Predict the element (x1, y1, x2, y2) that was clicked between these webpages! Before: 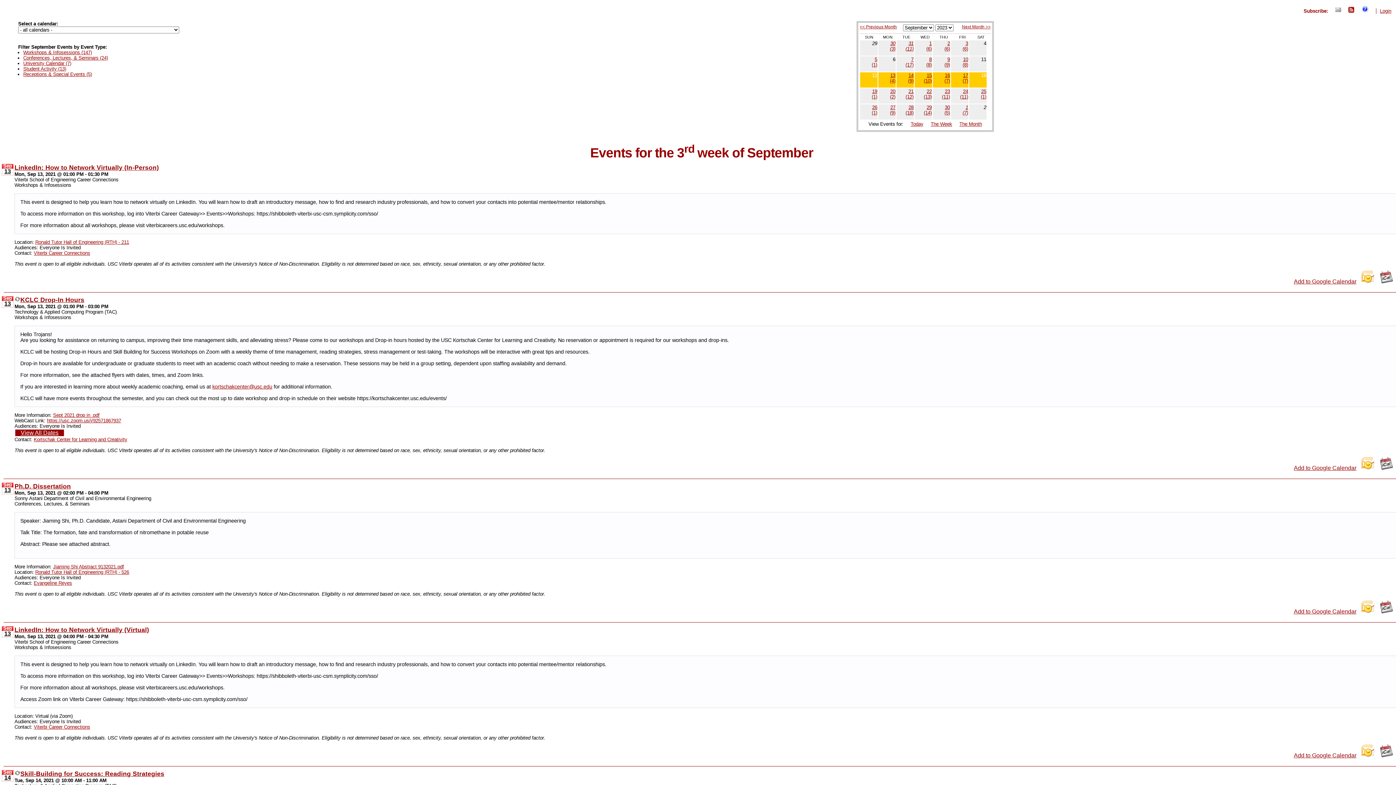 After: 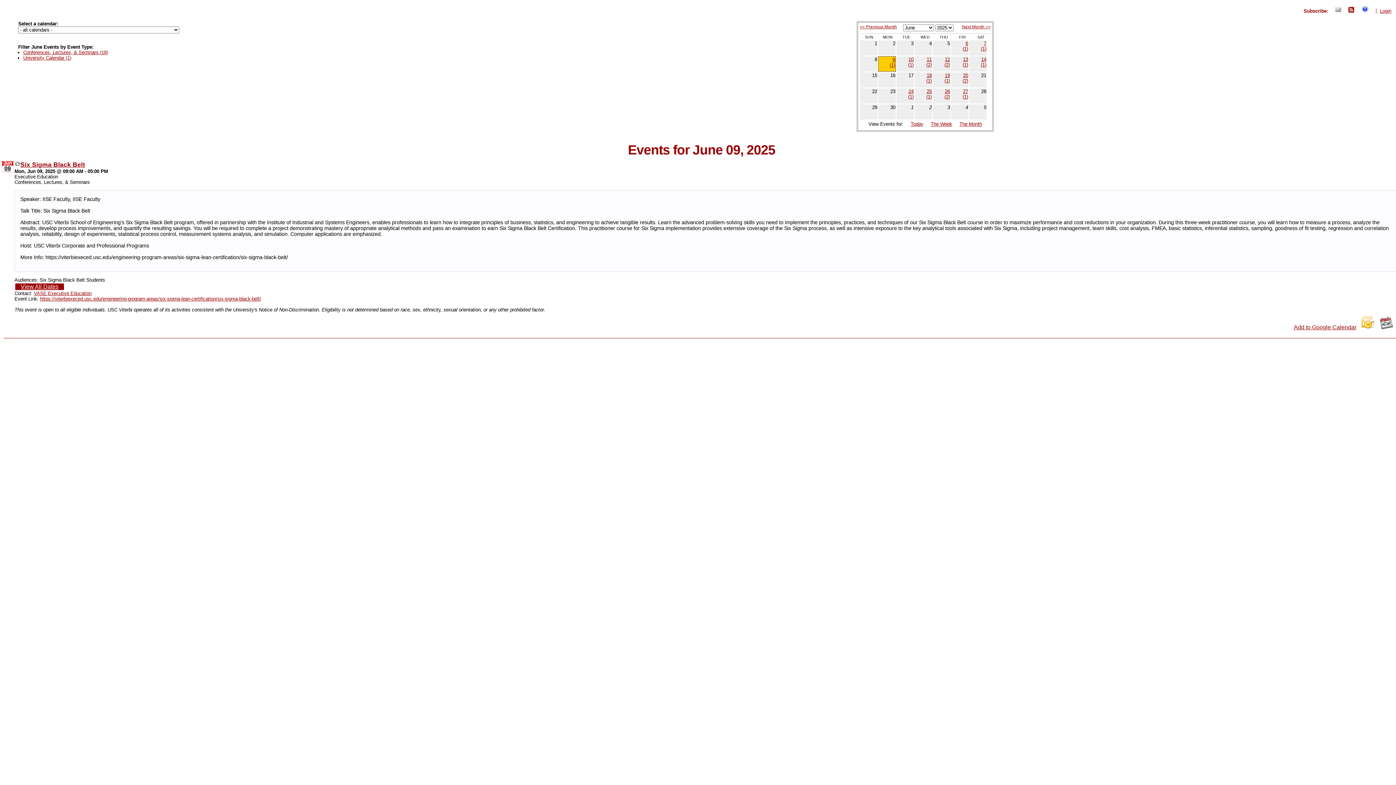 Action: label: Today bbox: (910, 121, 923, 126)